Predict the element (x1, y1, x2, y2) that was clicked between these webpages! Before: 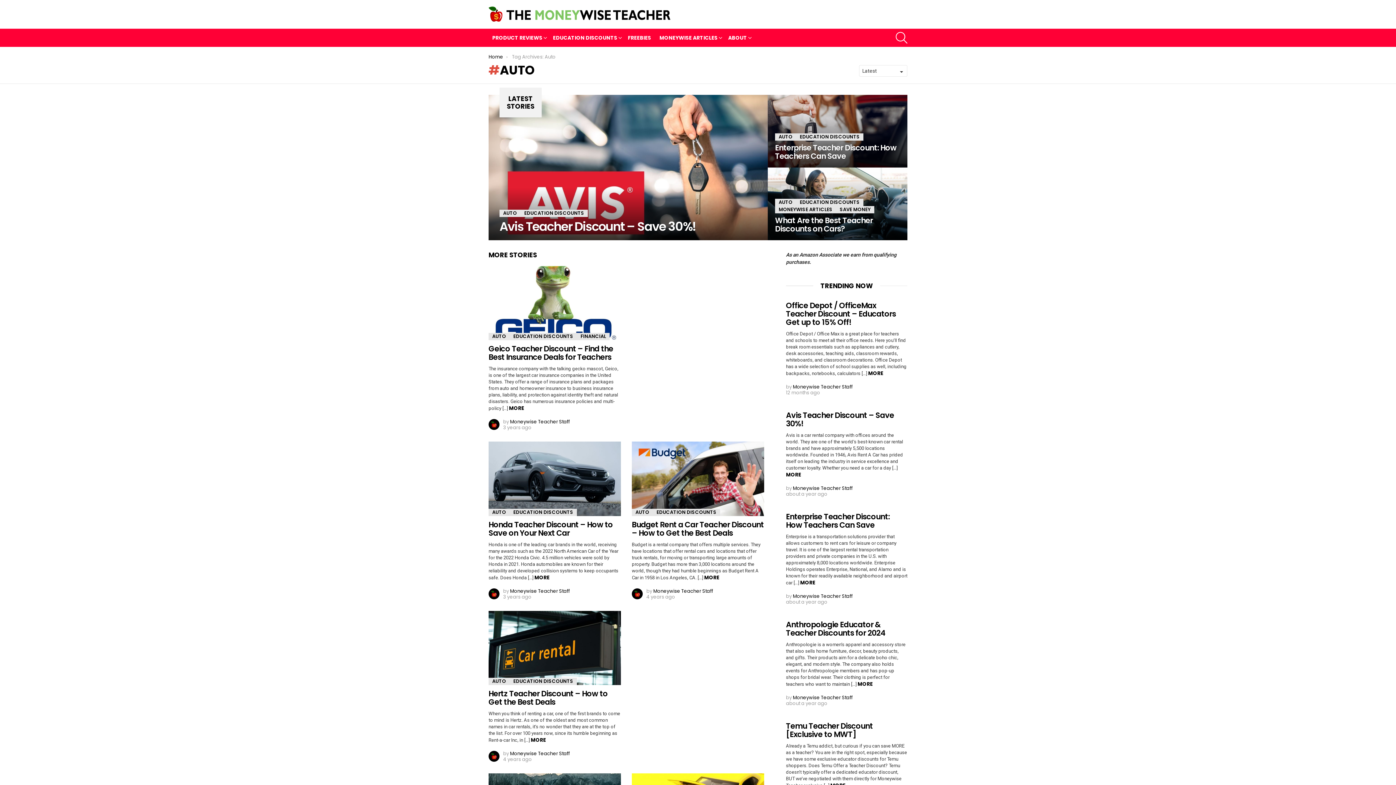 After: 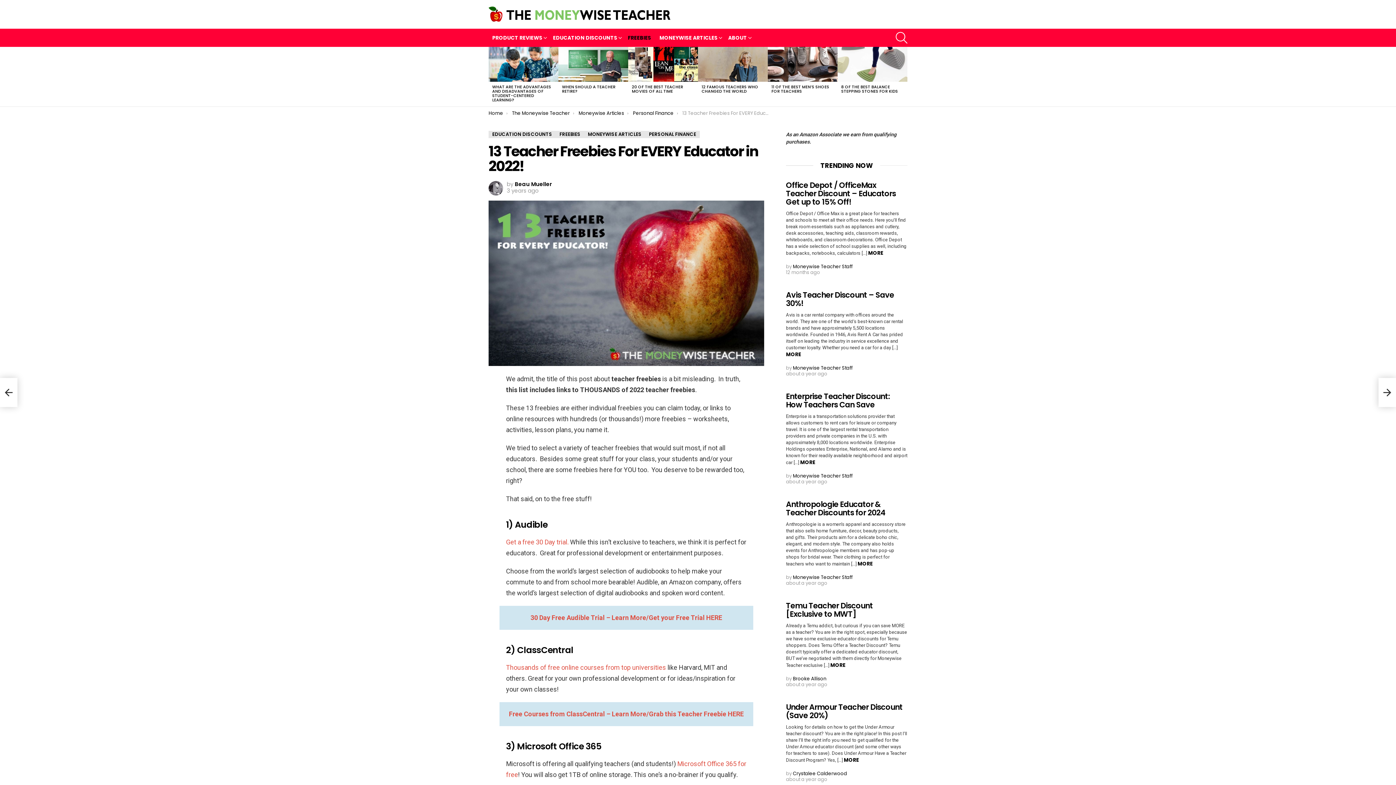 Action: bbox: (624, 32, 654, 43) label: FREEBIES